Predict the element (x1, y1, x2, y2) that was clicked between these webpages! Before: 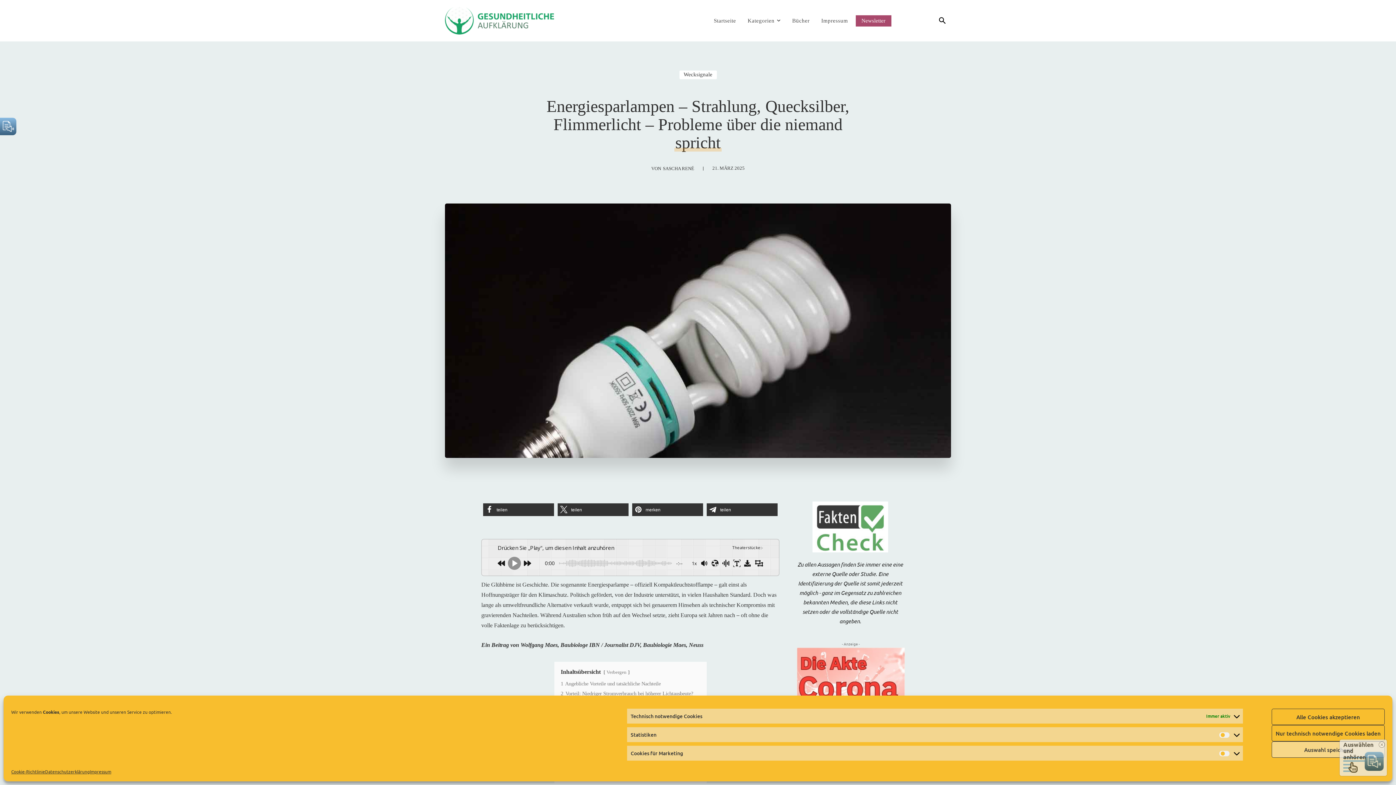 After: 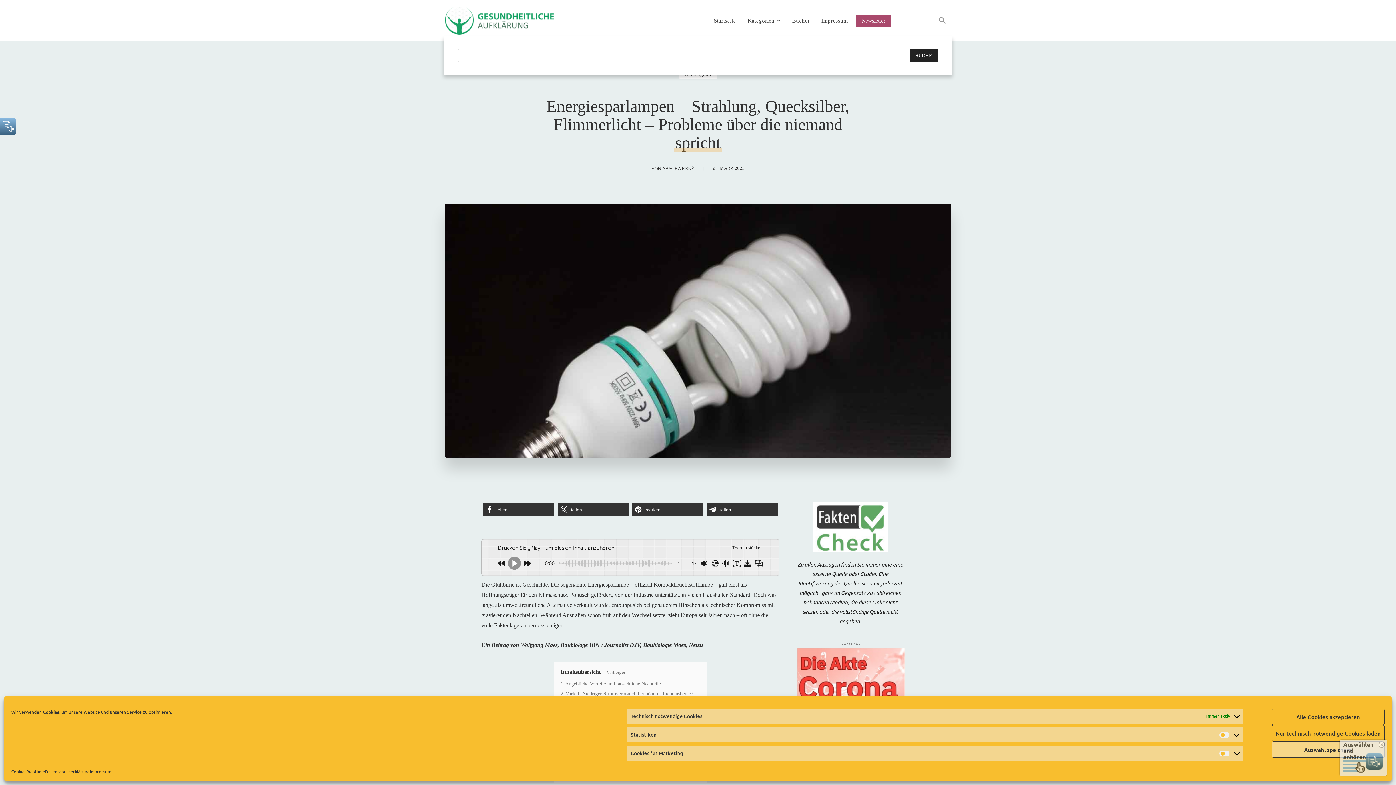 Action: bbox: (907, 12, 951, 29) label: Search